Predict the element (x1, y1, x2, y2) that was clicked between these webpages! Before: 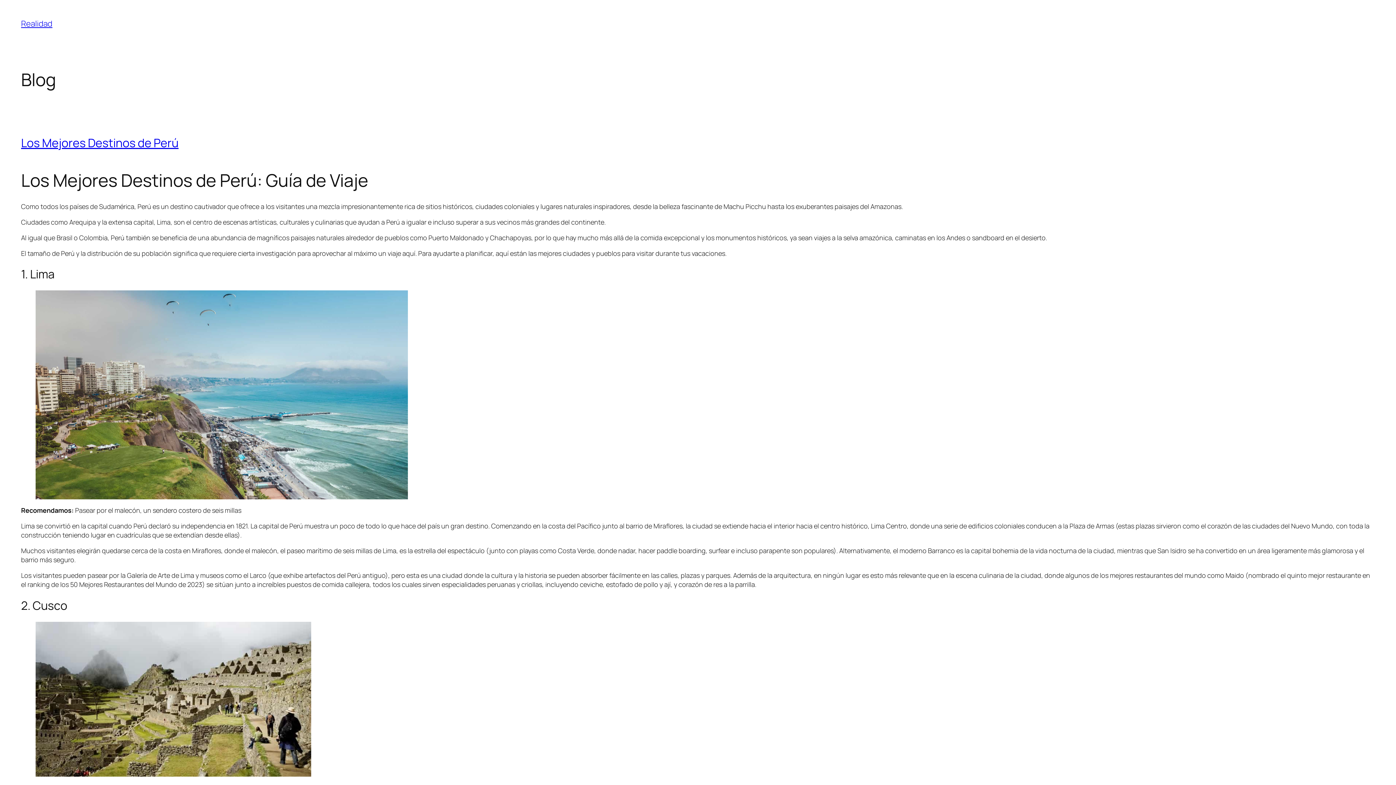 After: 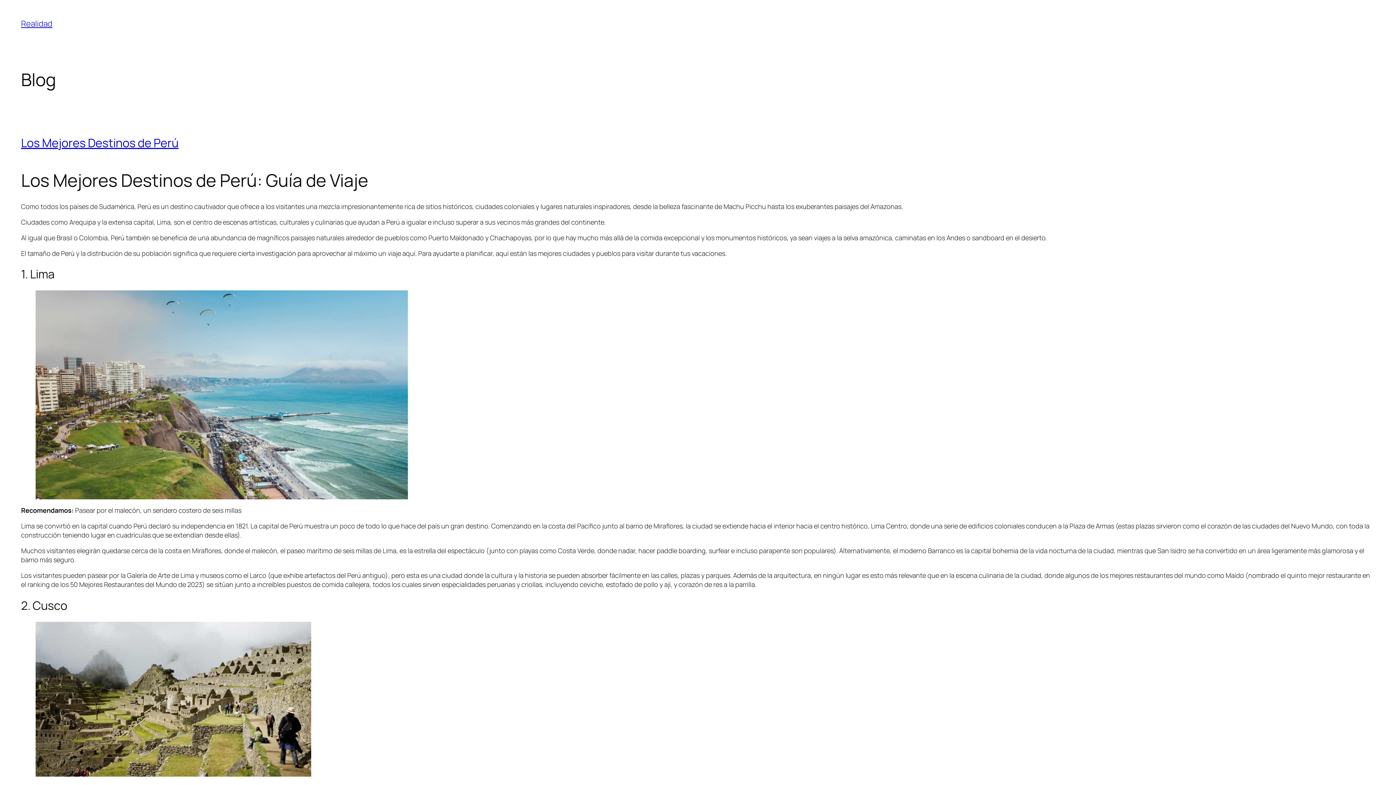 Action: bbox: (21, 18, 52, 29) label: Realidad